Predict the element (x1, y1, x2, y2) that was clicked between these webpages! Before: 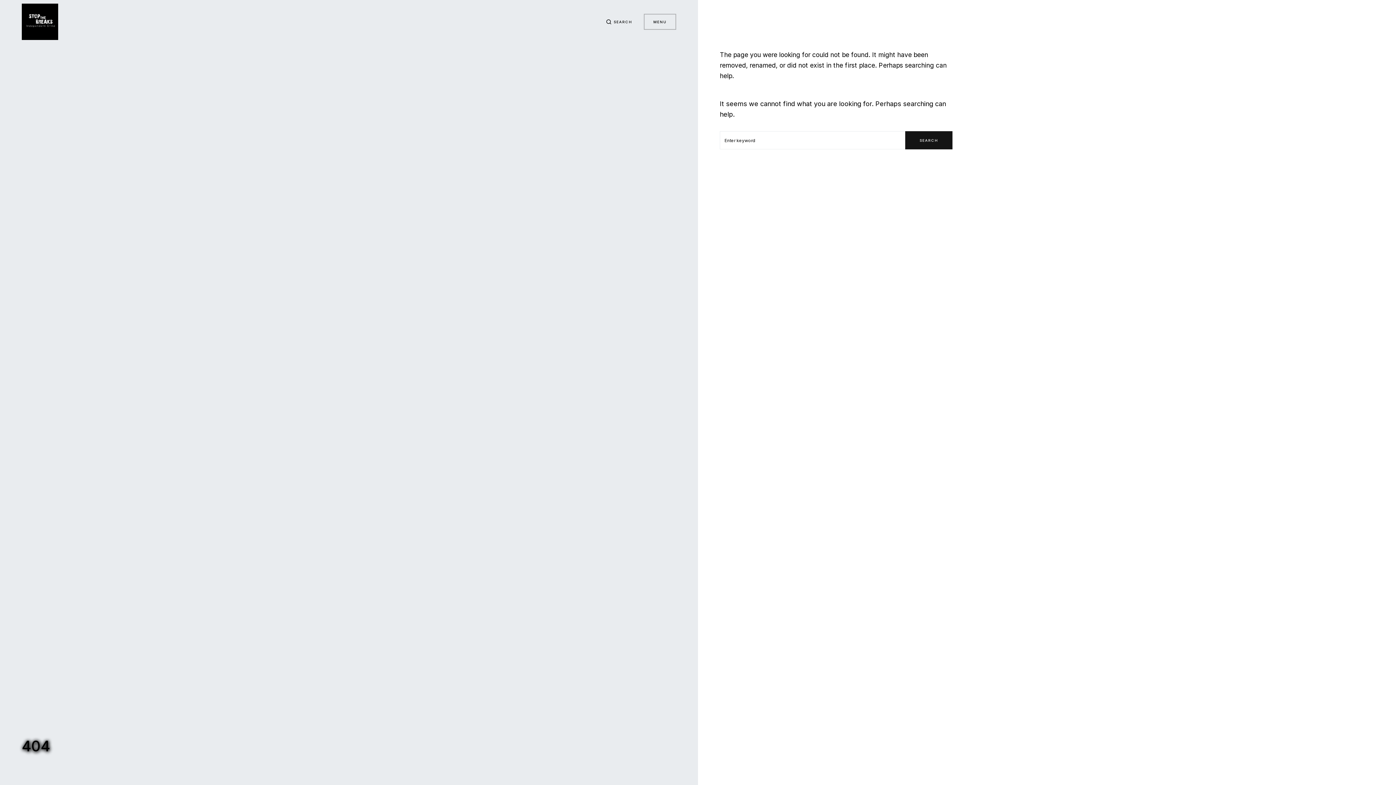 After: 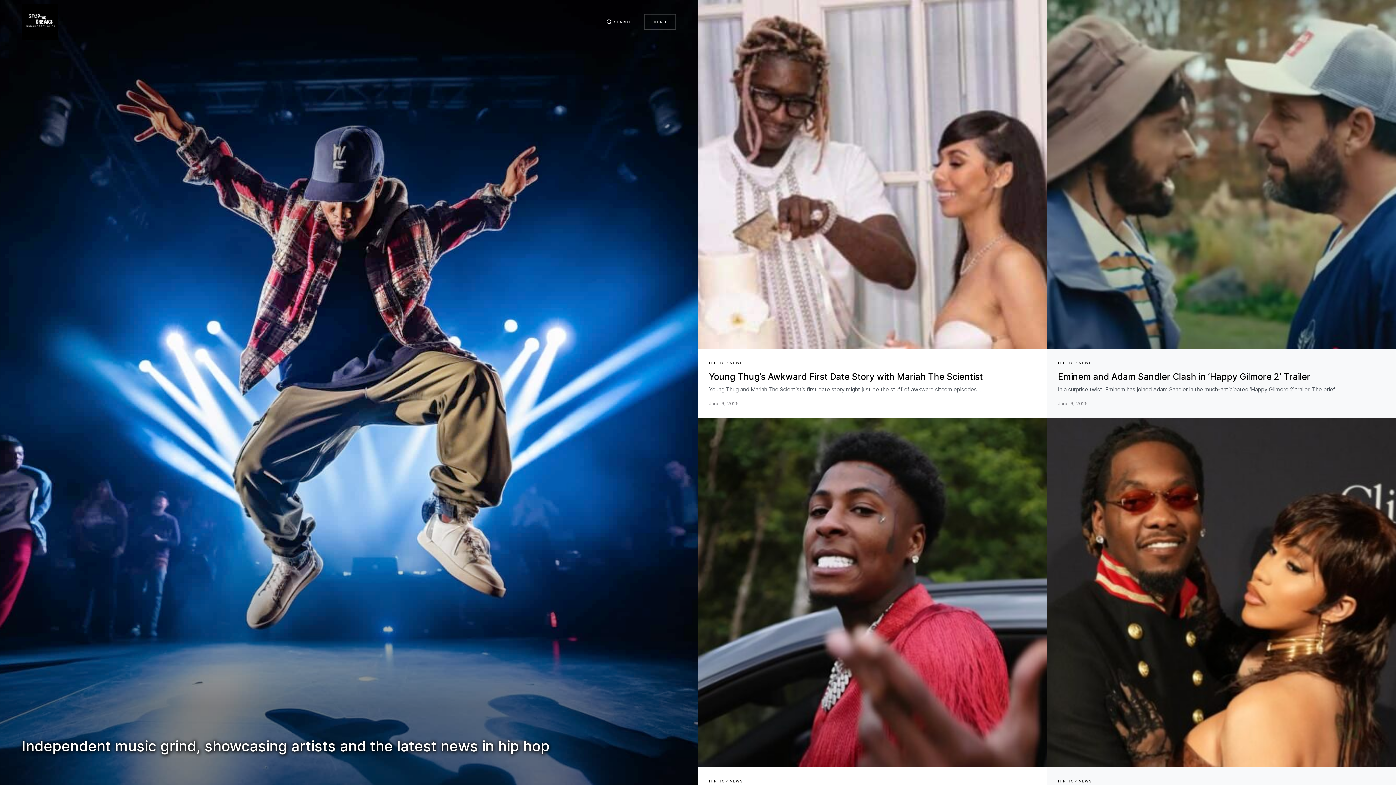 Action: bbox: (21, 3, 58, 40)